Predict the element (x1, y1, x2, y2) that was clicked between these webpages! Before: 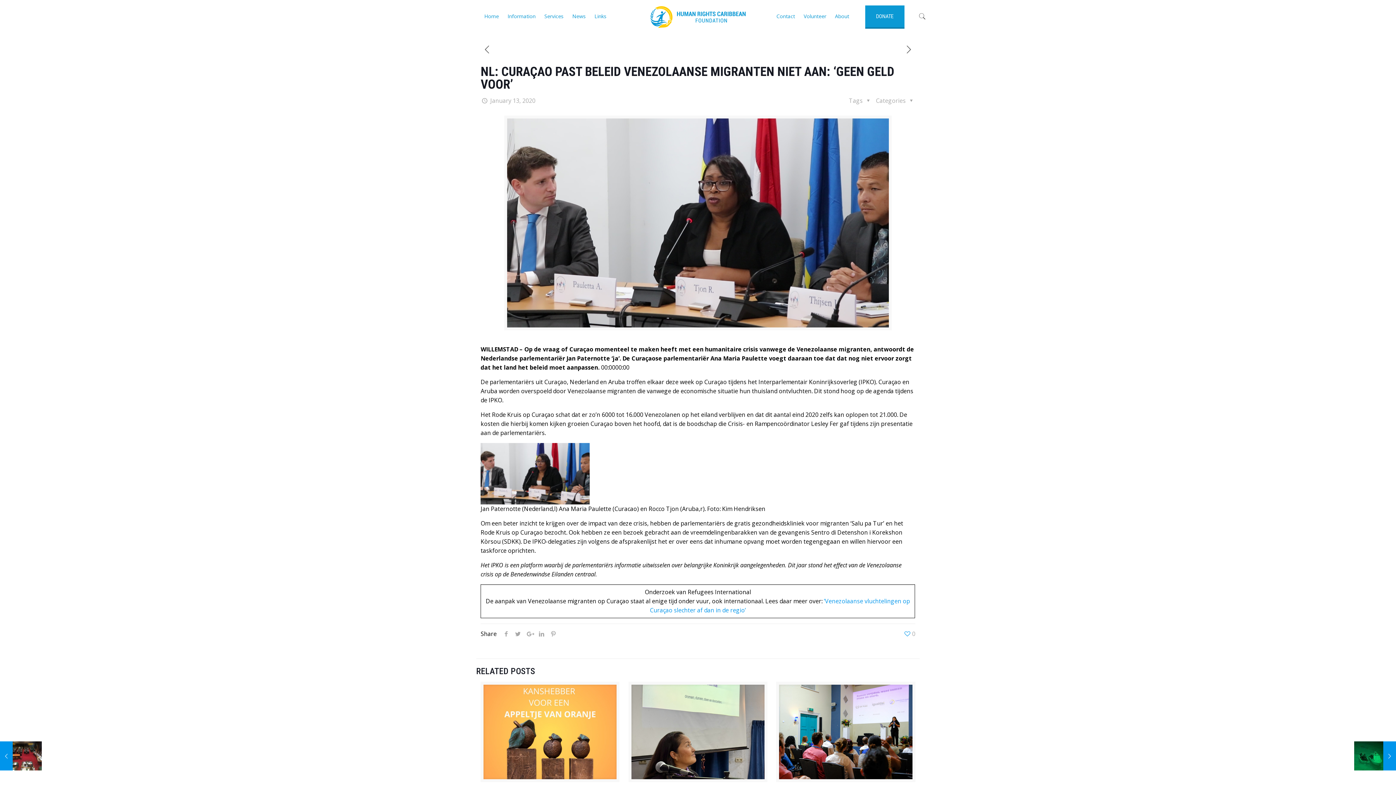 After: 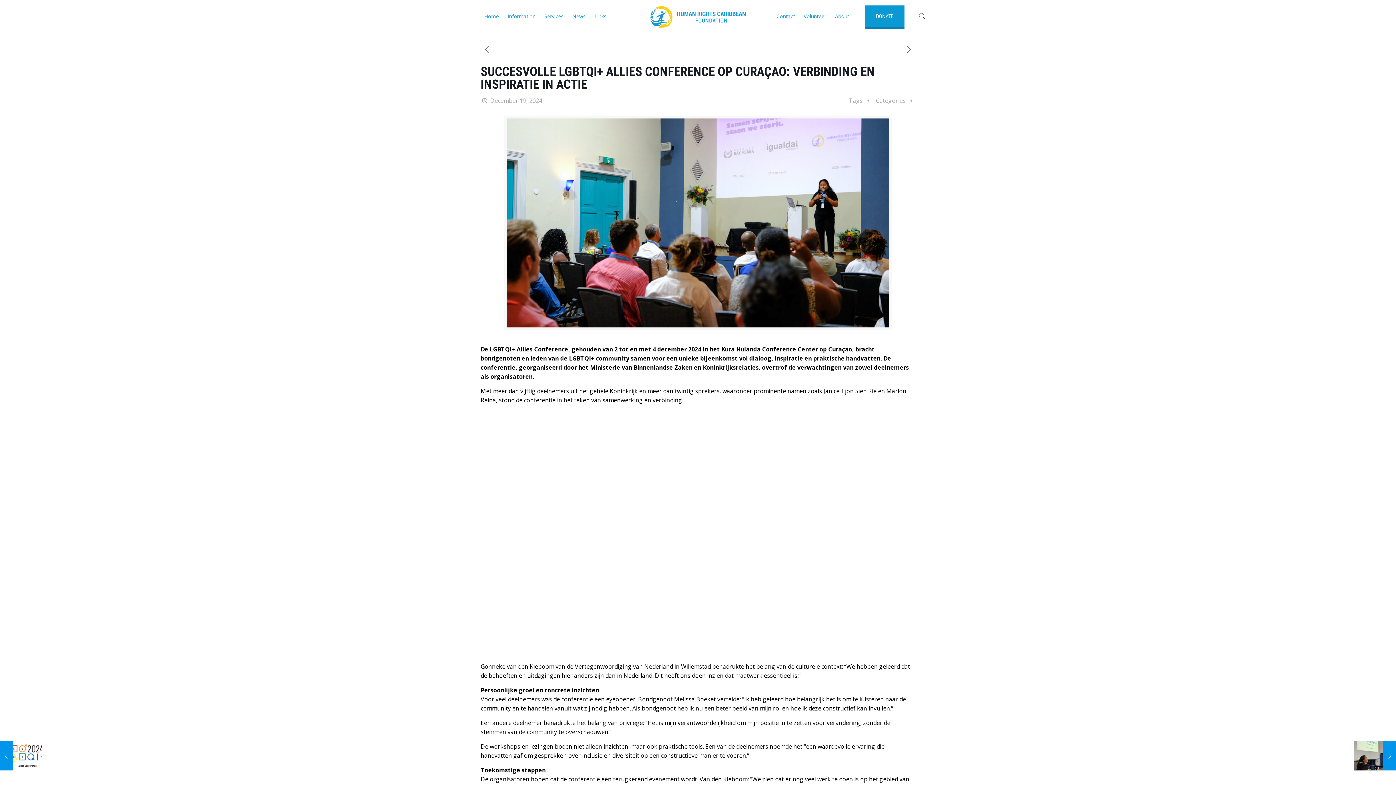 Action: bbox: (779, 685, 912, 779)